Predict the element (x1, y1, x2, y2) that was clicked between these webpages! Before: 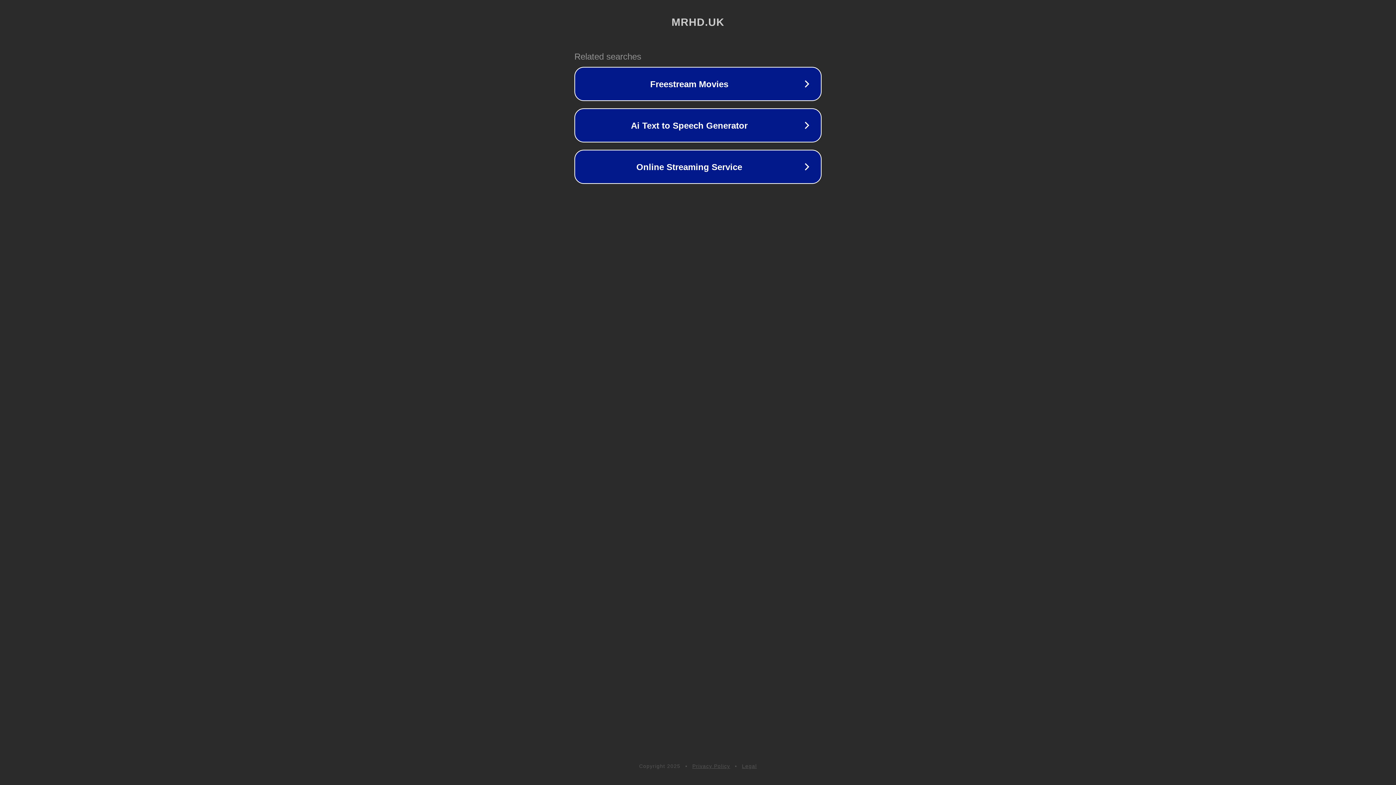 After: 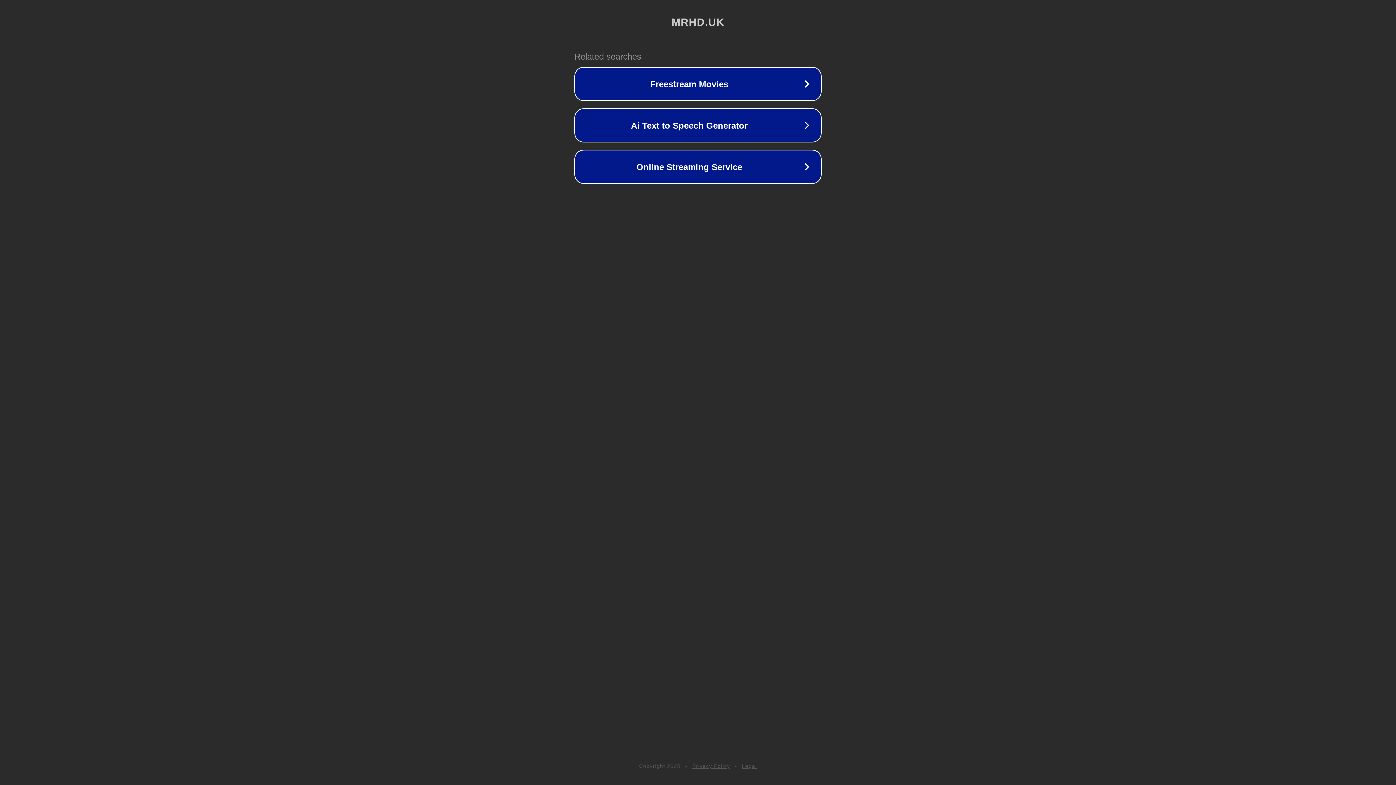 Action: label: Legal bbox: (742, 763, 757, 769)